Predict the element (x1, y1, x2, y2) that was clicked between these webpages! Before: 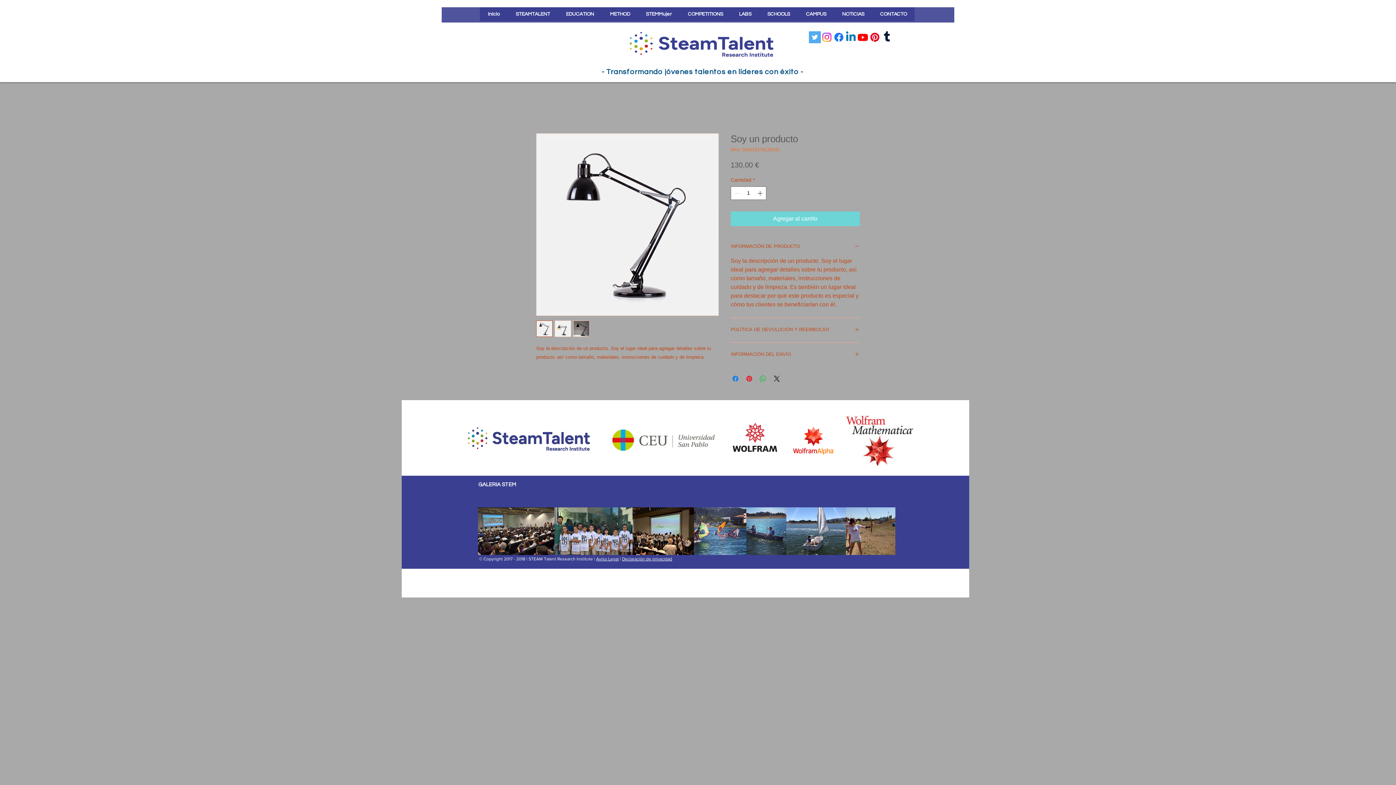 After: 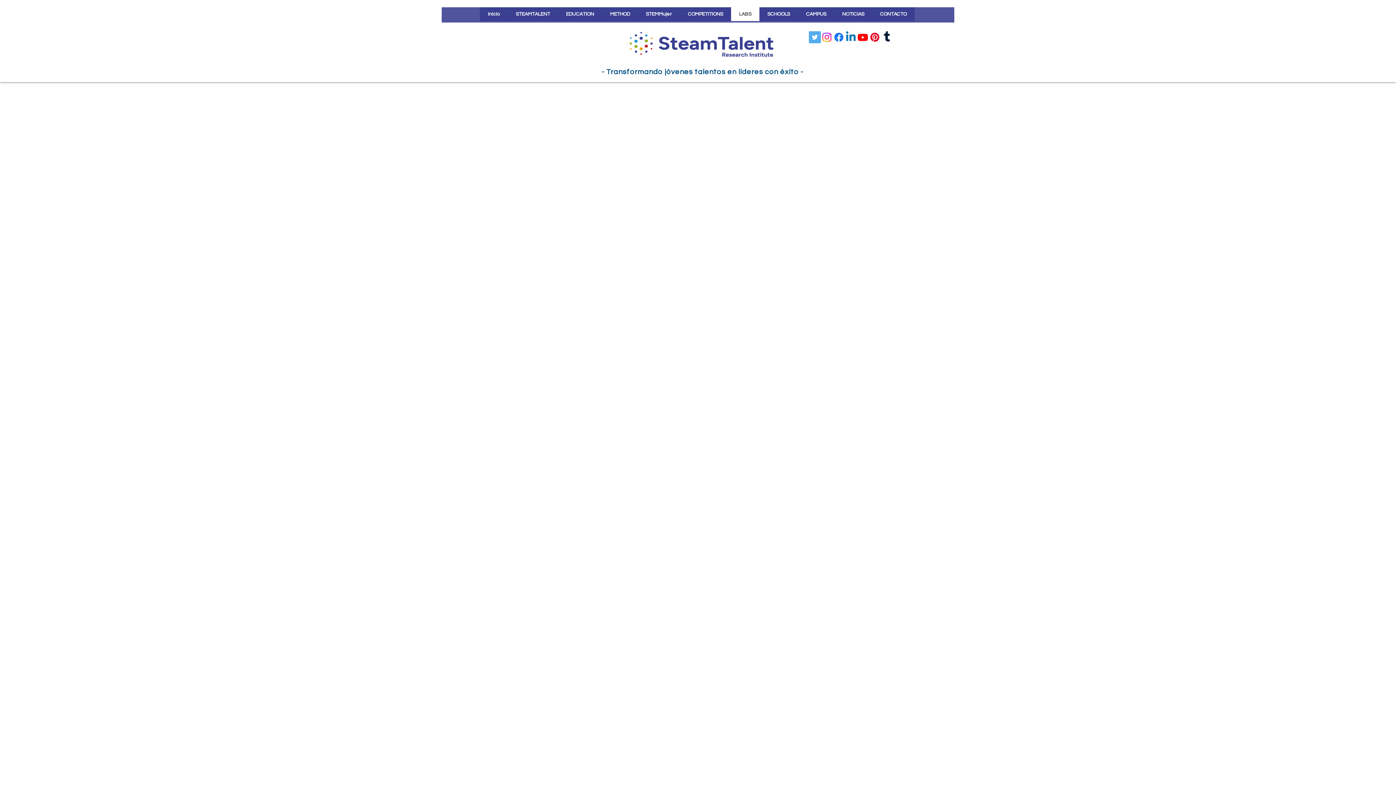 Action: label: LABS bbox: (731, 7, 759, 21)